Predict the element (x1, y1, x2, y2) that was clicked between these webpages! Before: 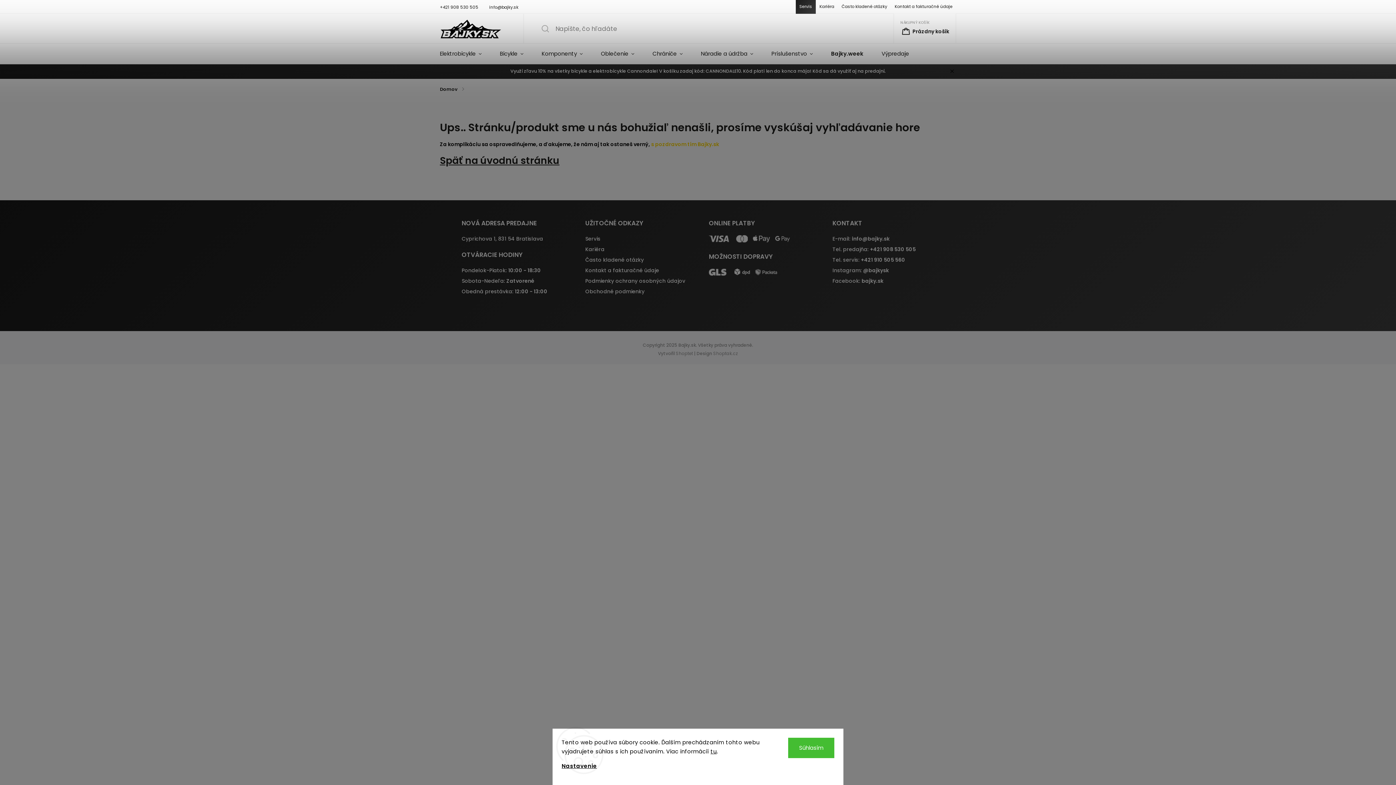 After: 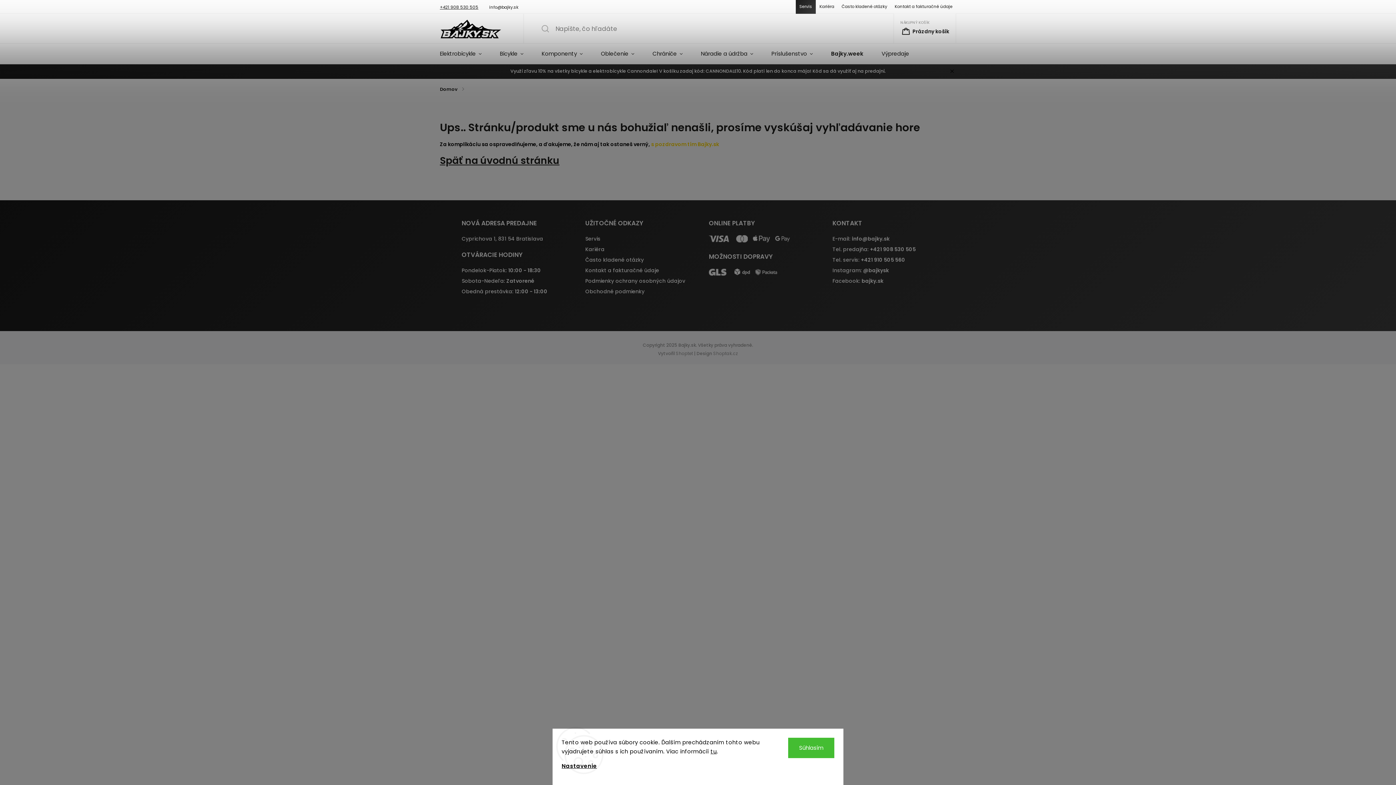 Action: bbox: (440, 4, 478, 10) label: Zavolať na +421908530505